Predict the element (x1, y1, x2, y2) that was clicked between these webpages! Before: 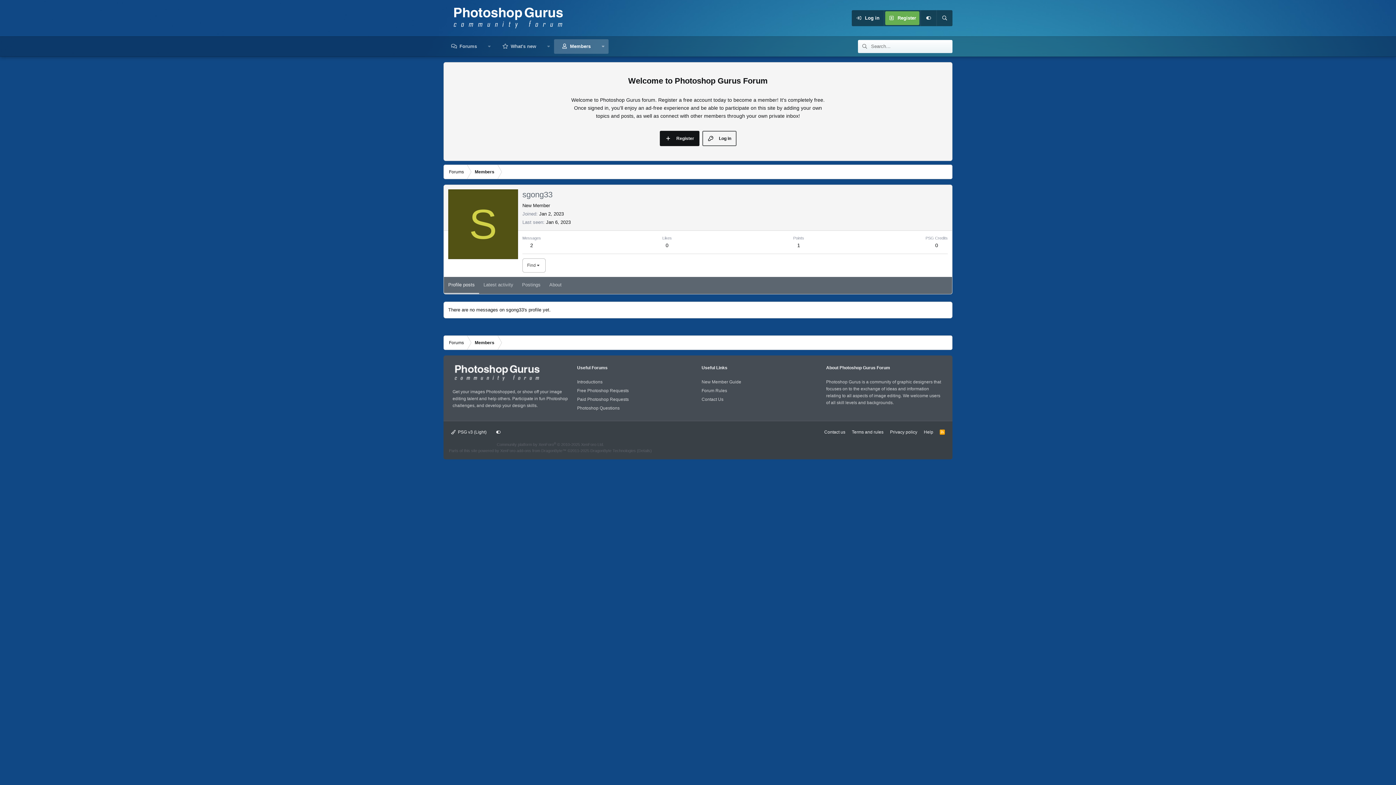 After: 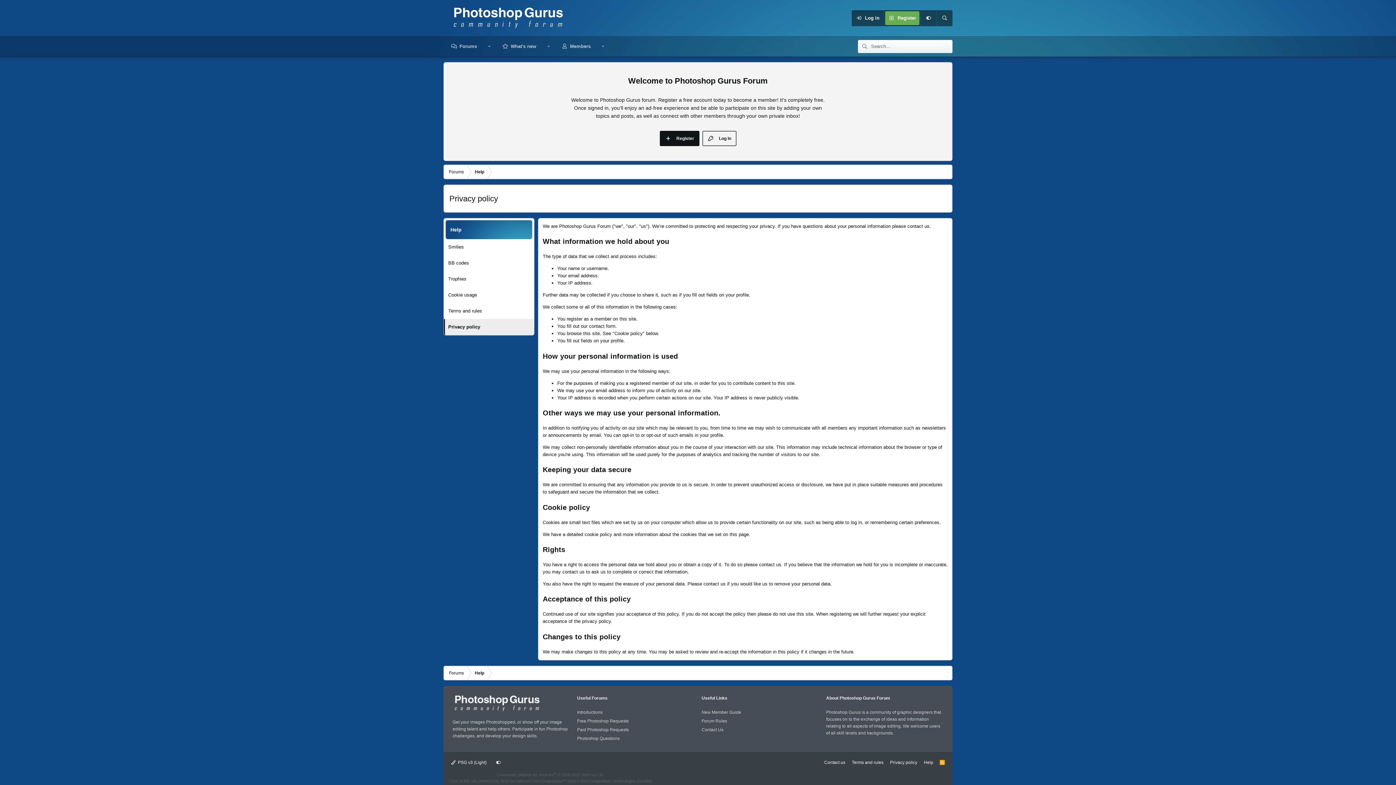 Action: label: Privacy policy bbox: (888, 426, 919, 438)